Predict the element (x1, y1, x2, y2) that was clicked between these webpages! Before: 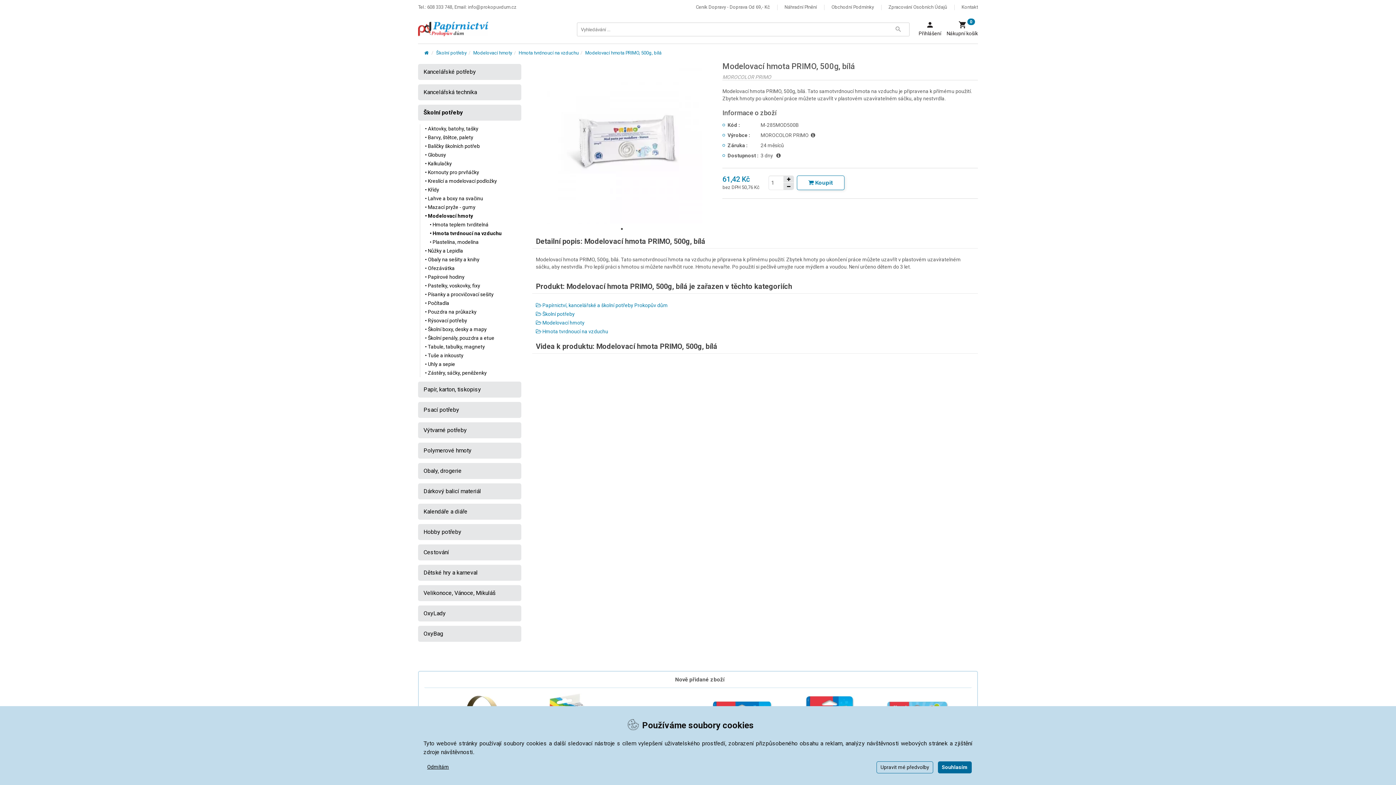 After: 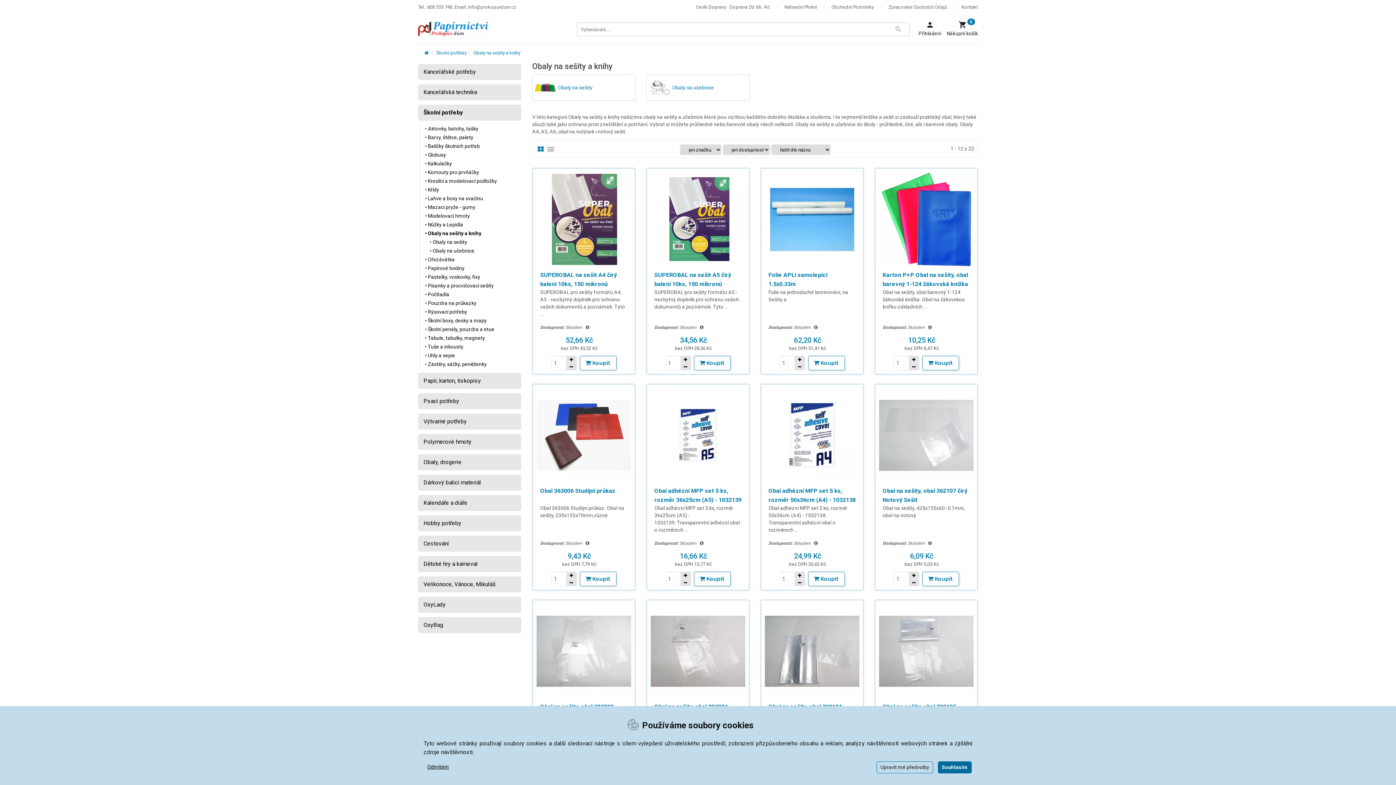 Action: label: • Obaly na sešity a knihy bbox: (425, 256, 479, 262)